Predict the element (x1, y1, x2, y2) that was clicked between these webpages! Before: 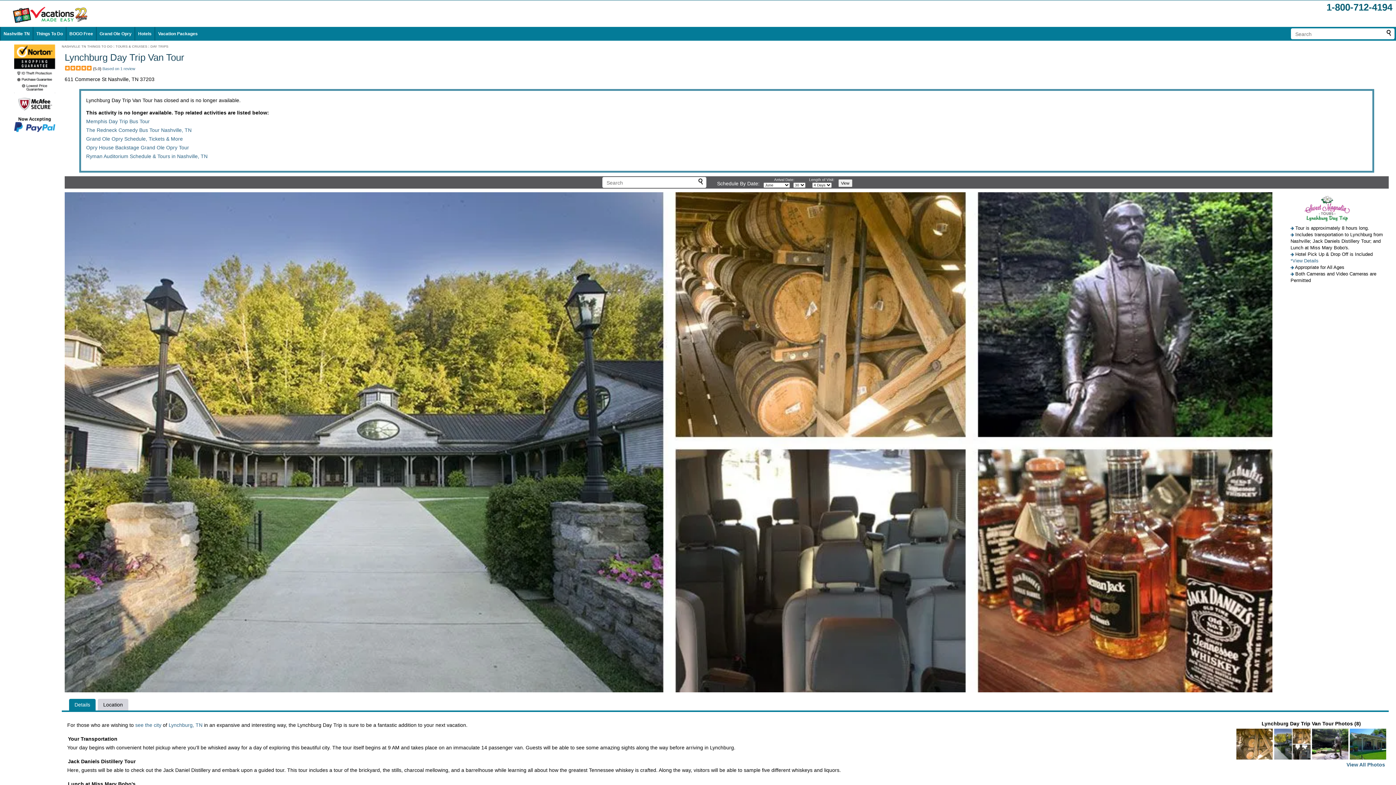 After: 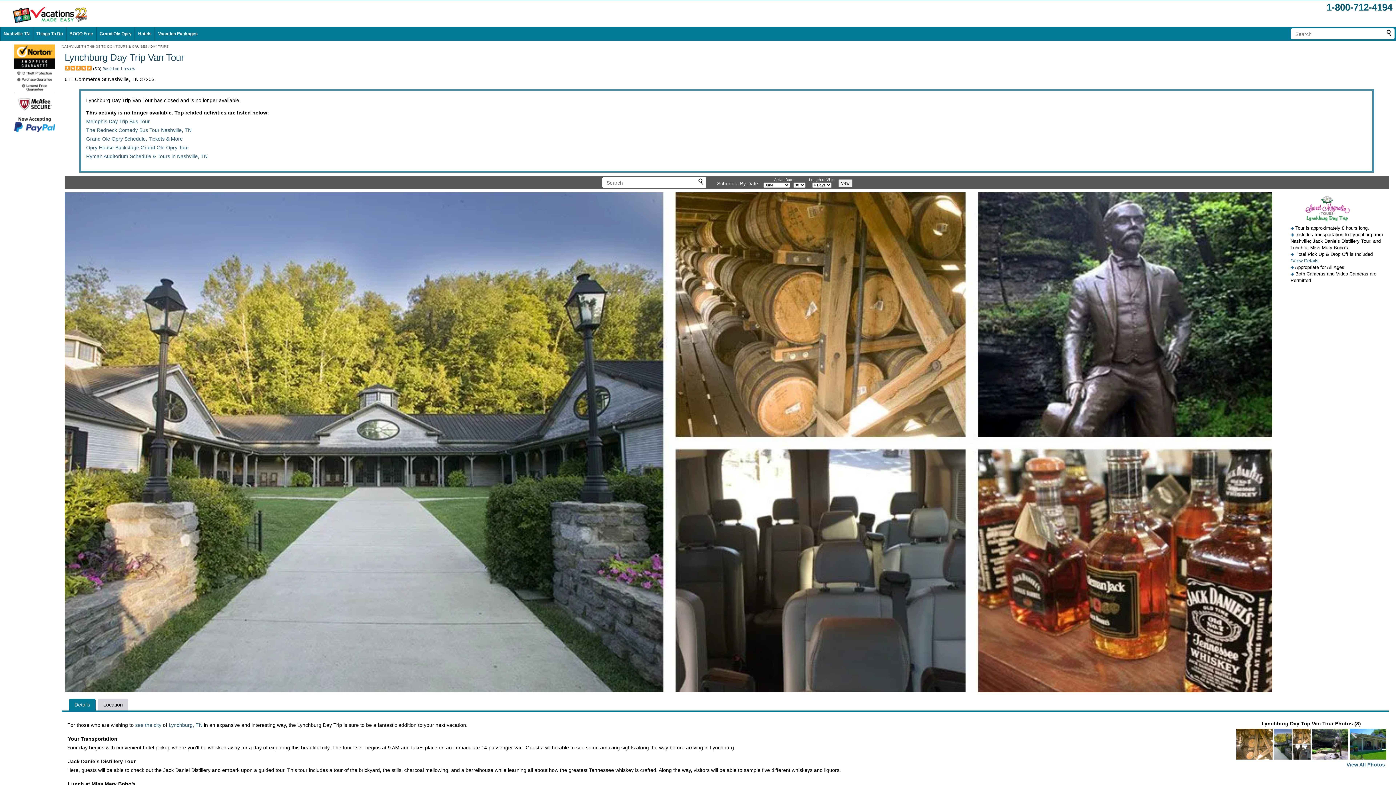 Action: bbox: (74, 702, 90, 707) label: Details